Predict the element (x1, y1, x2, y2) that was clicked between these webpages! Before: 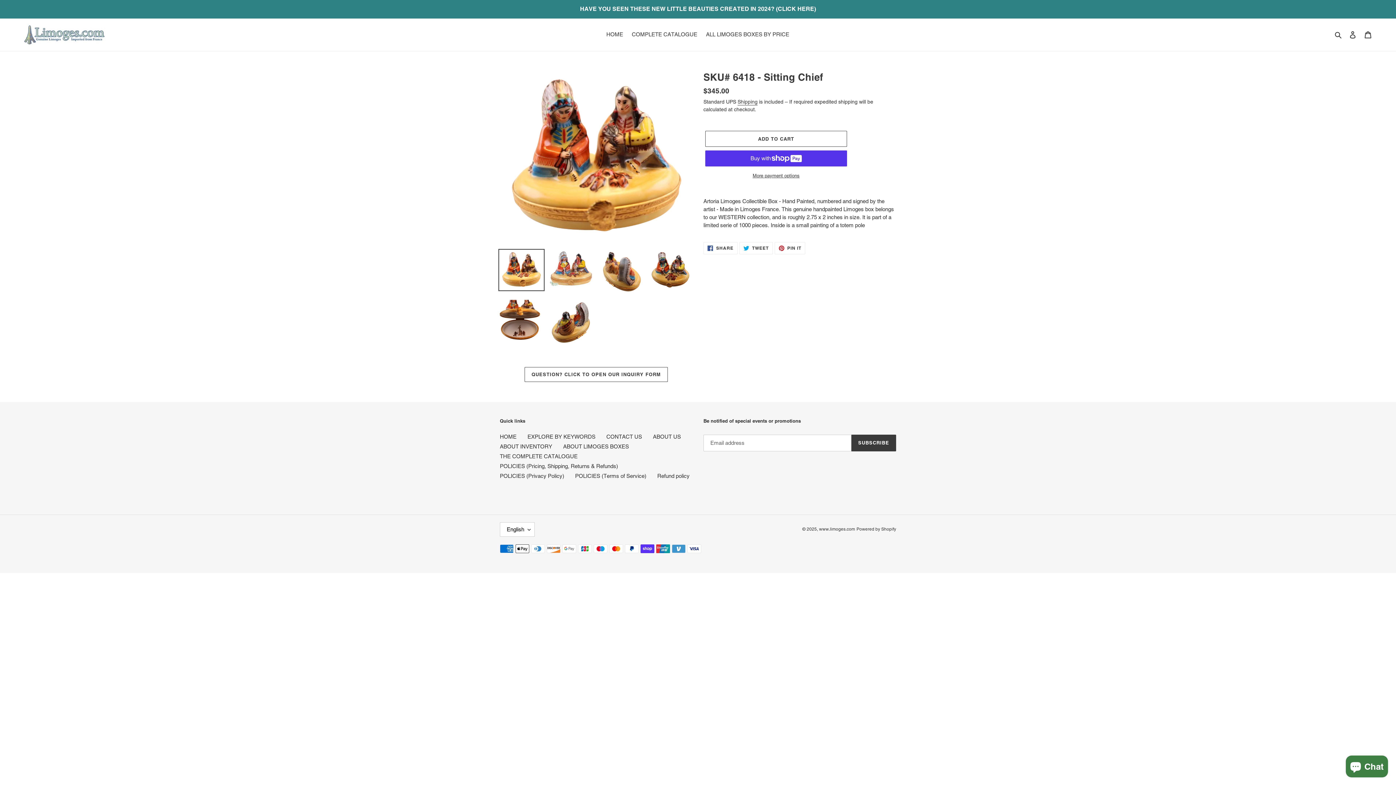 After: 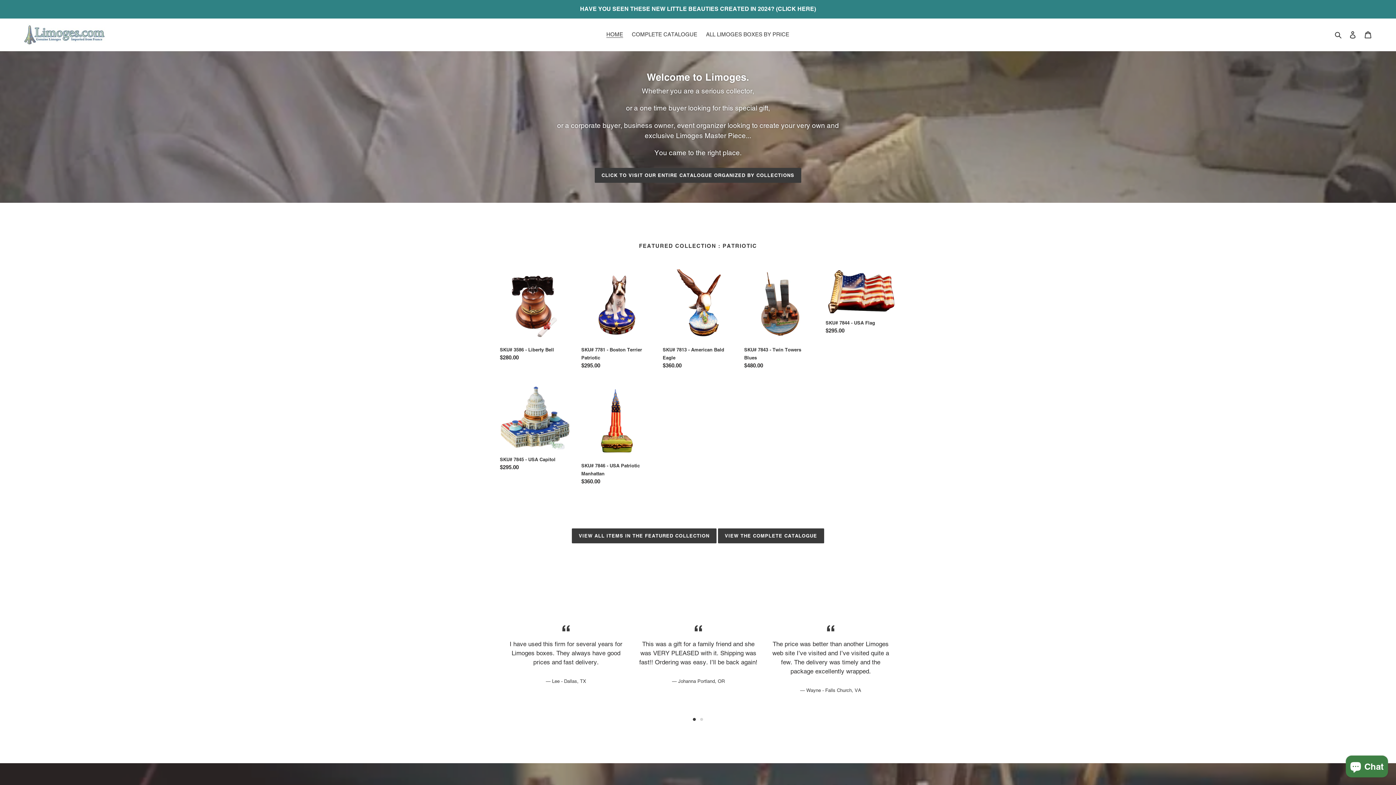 Action: label: HOME bbox: (500, 433, 516, 439)